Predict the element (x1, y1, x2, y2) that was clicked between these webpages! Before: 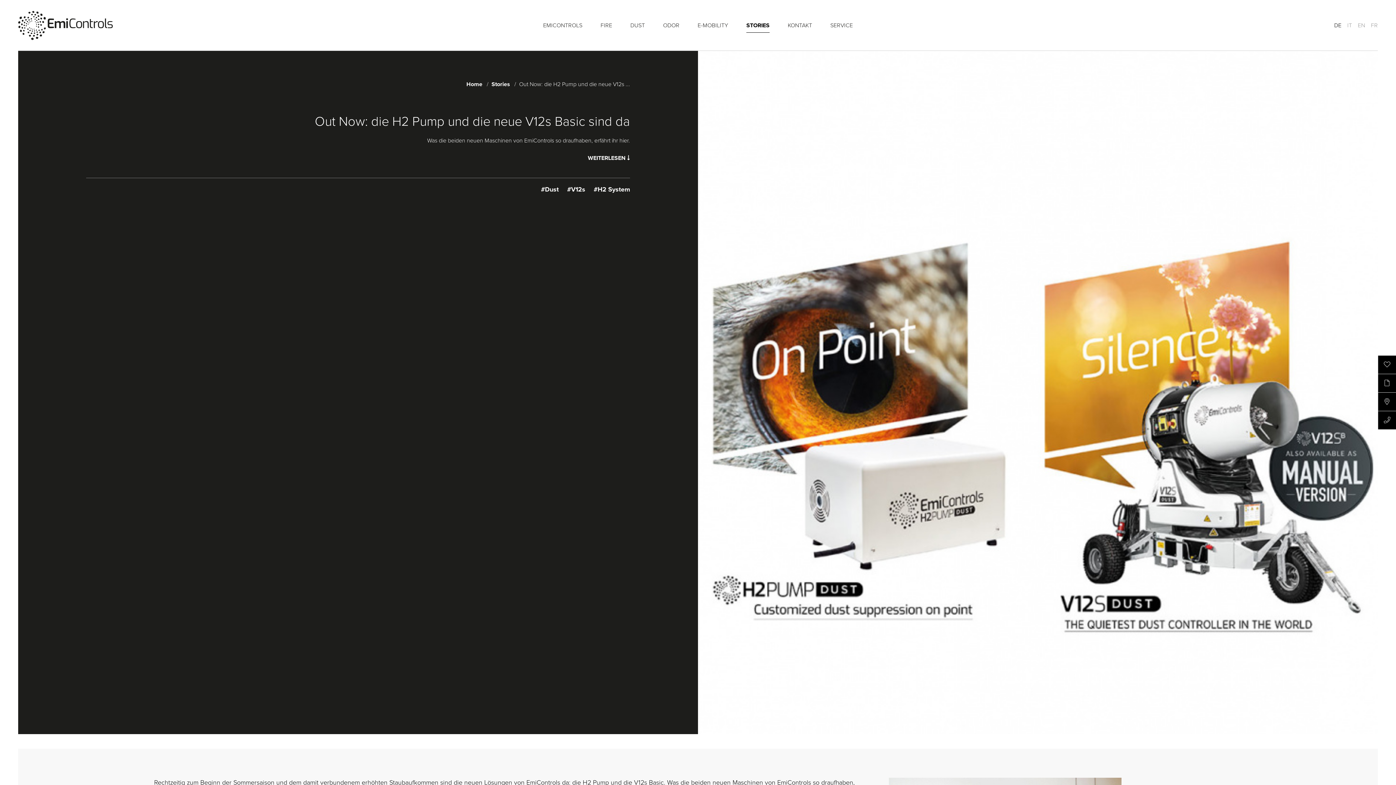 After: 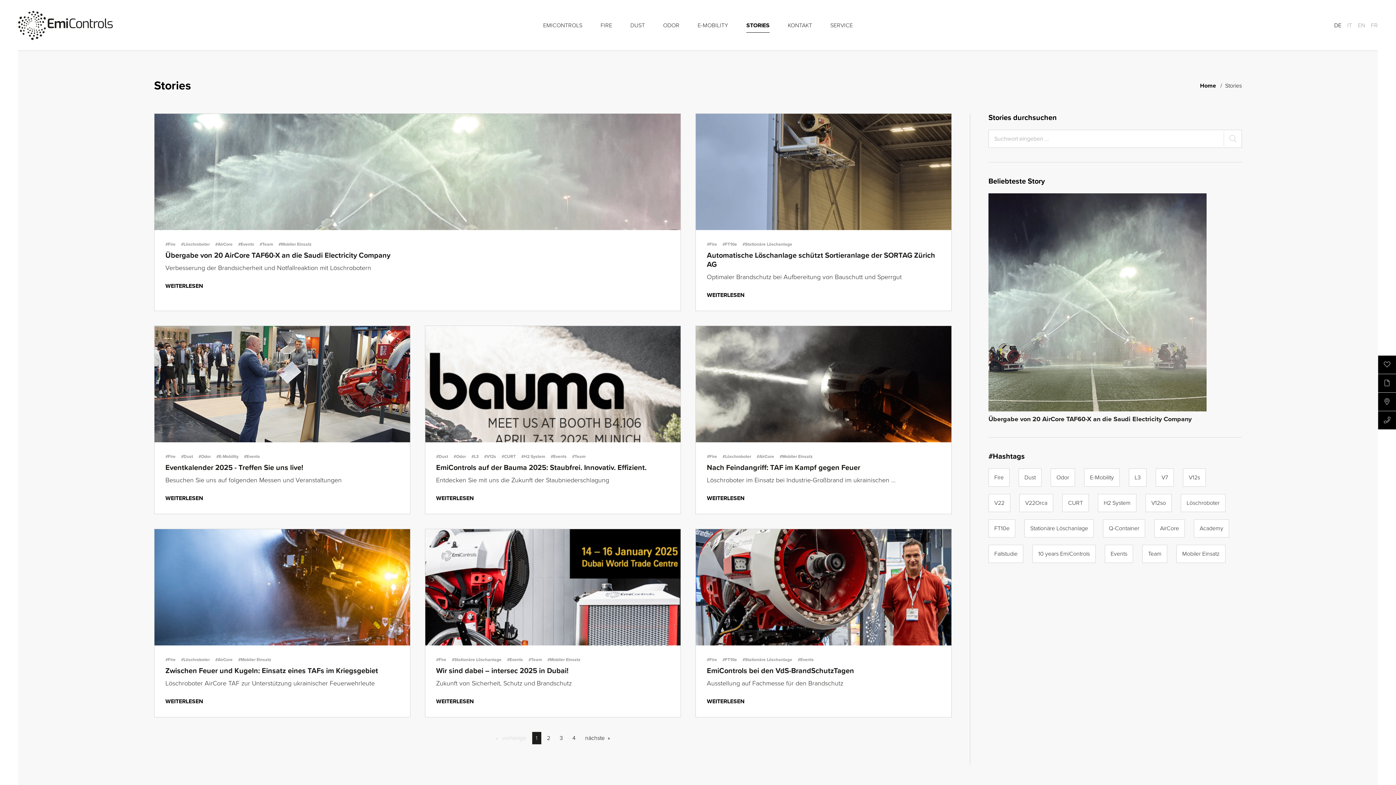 Action: label: STORIES bbox: (737, 0, 778, 50)